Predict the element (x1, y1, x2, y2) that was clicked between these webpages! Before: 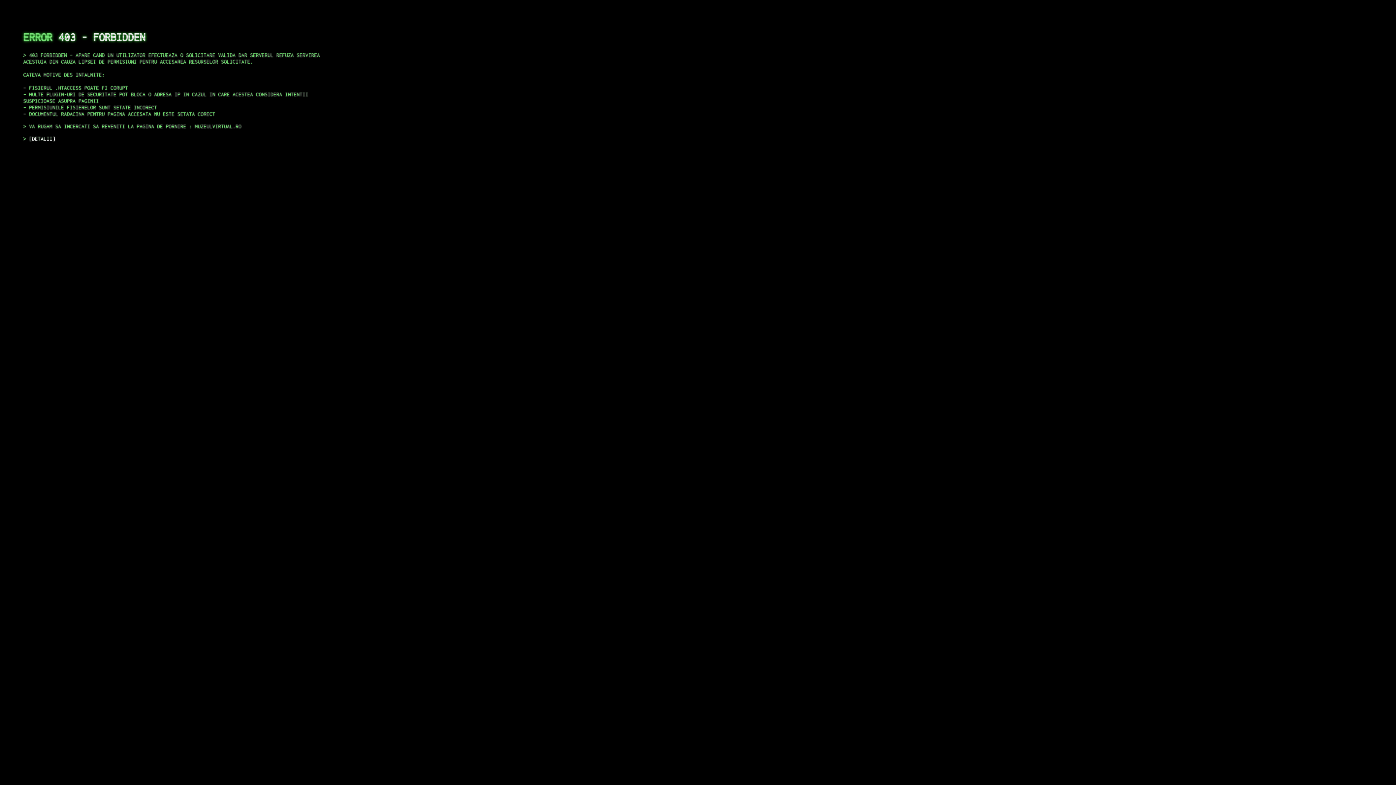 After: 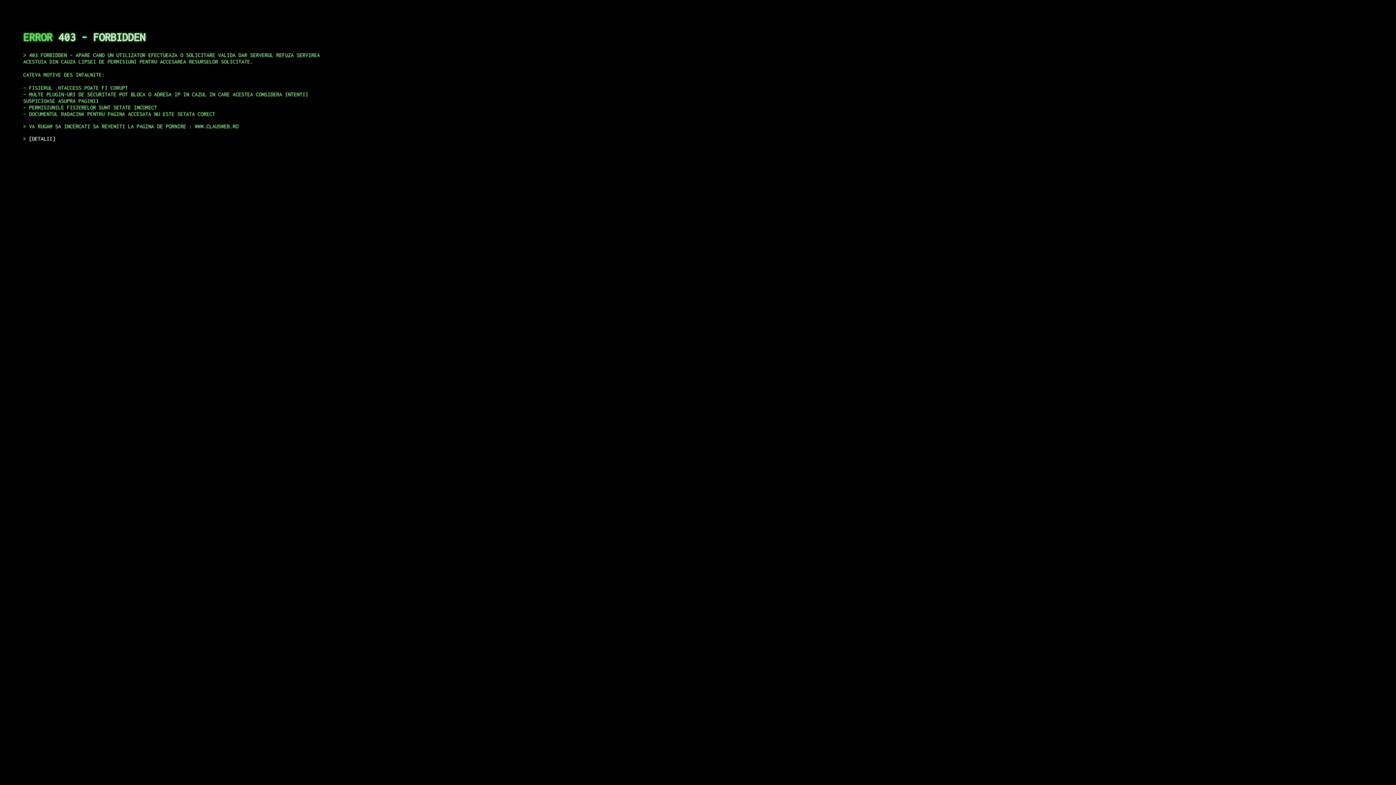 Action: bbox: (29, 135, 55, 141) label: DETALII